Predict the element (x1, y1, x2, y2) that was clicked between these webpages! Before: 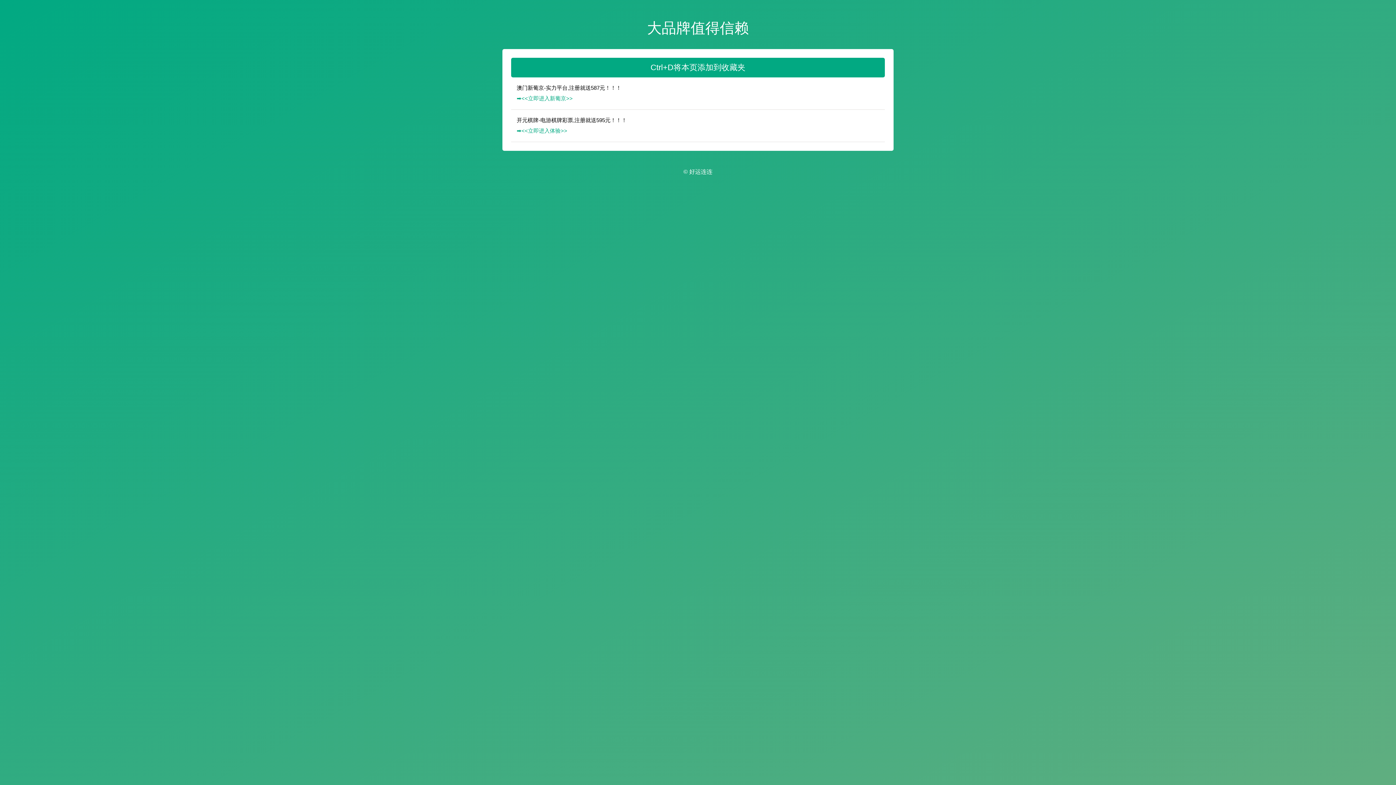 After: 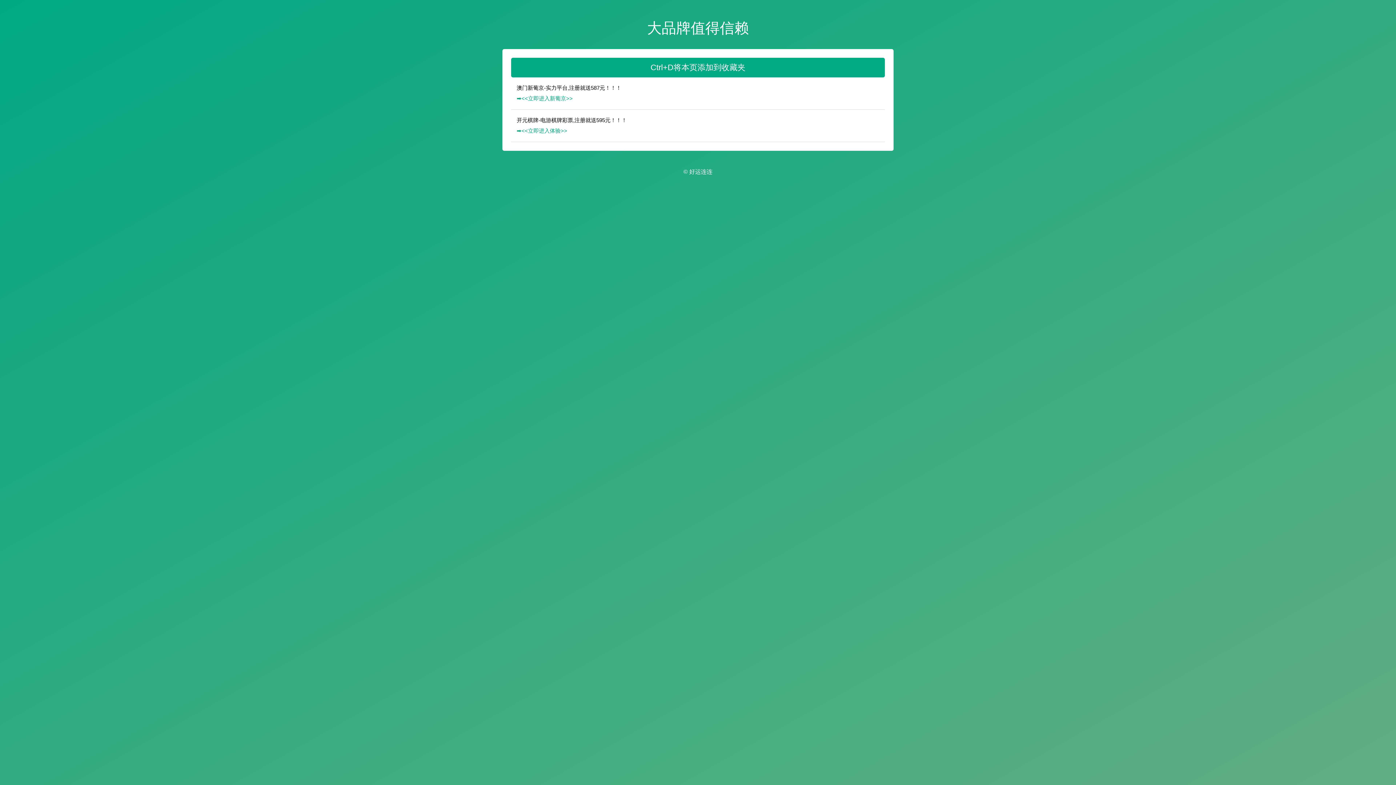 Action: bbox: (516, 93, 884, 103) label: ➡️<<立即进入新葡京>>